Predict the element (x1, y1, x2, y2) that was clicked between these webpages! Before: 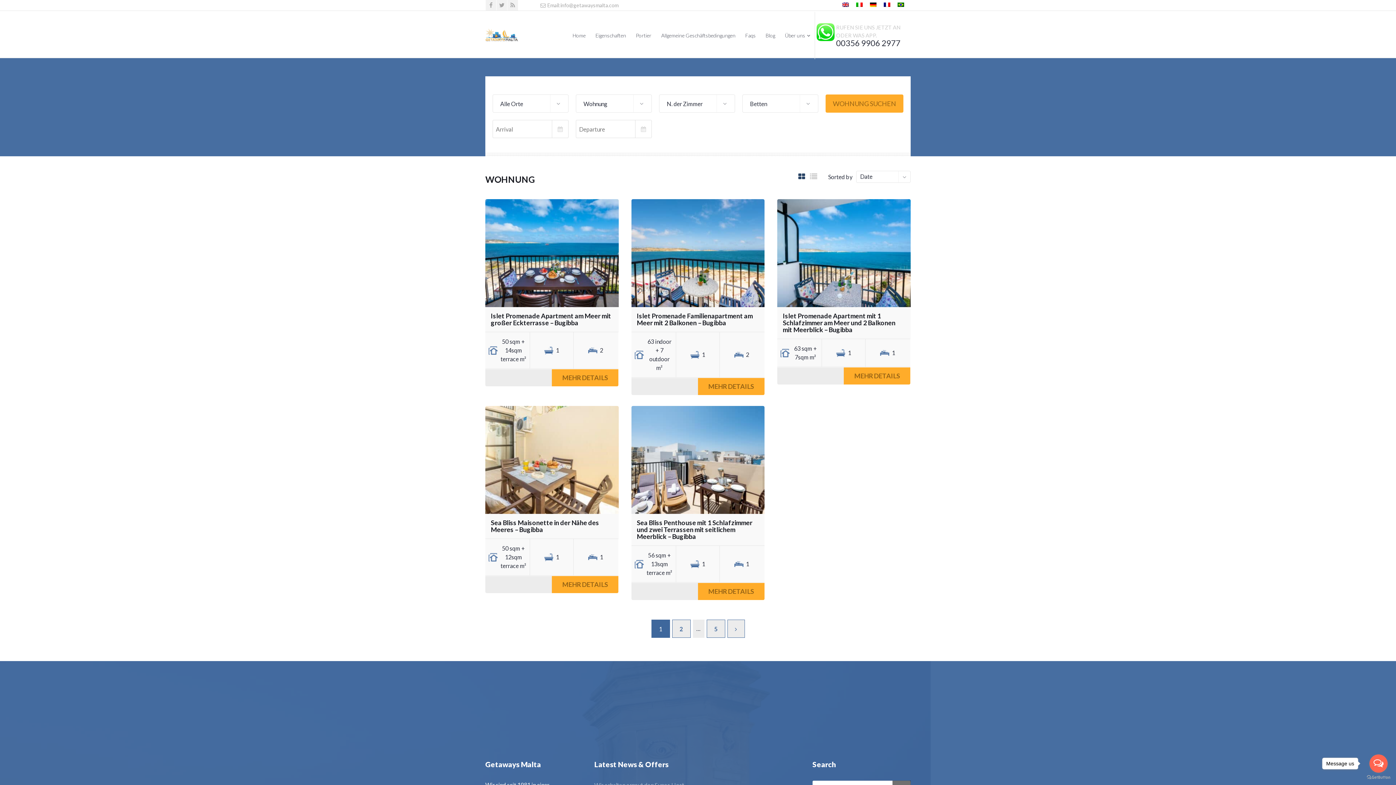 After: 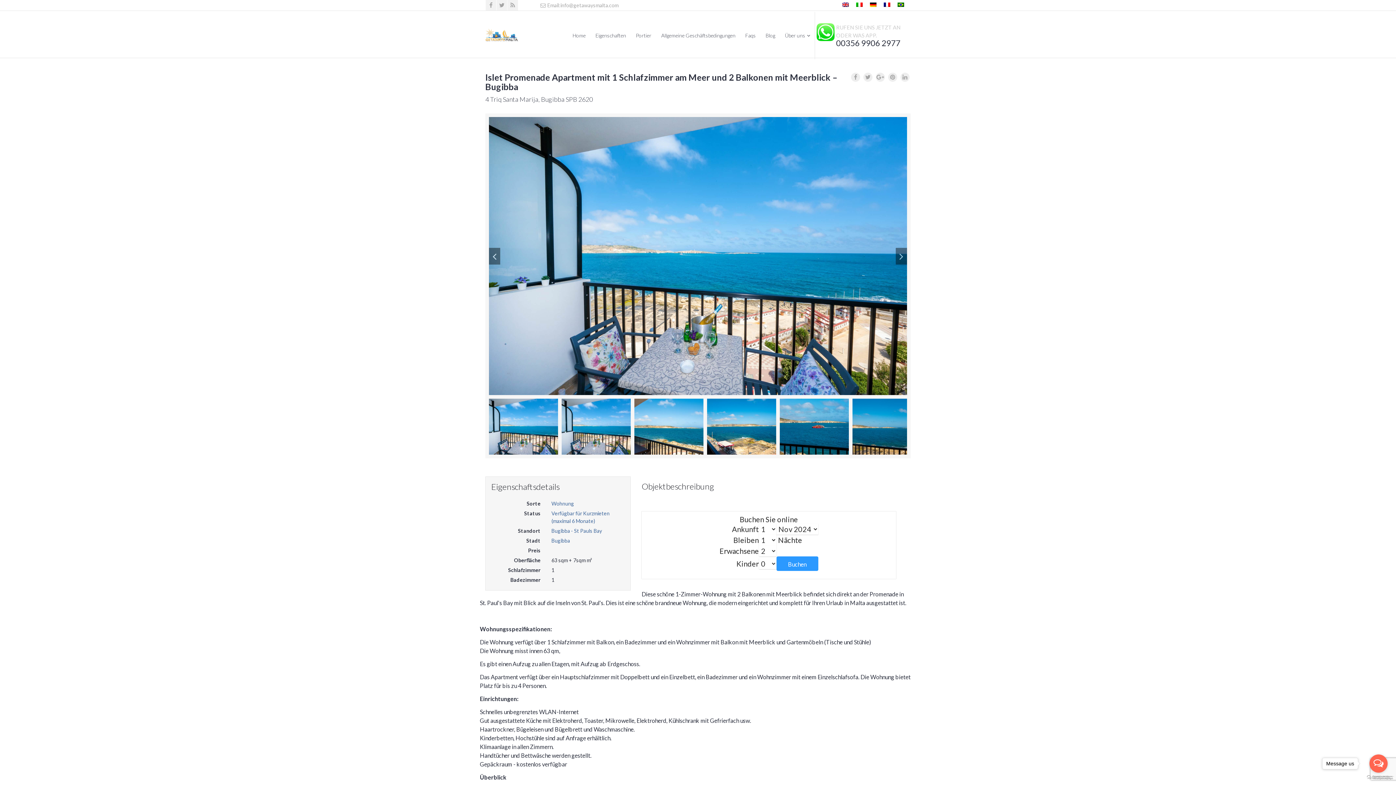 Action: bbox: (844, 367, 910, 384) label: MEHR DETAILS